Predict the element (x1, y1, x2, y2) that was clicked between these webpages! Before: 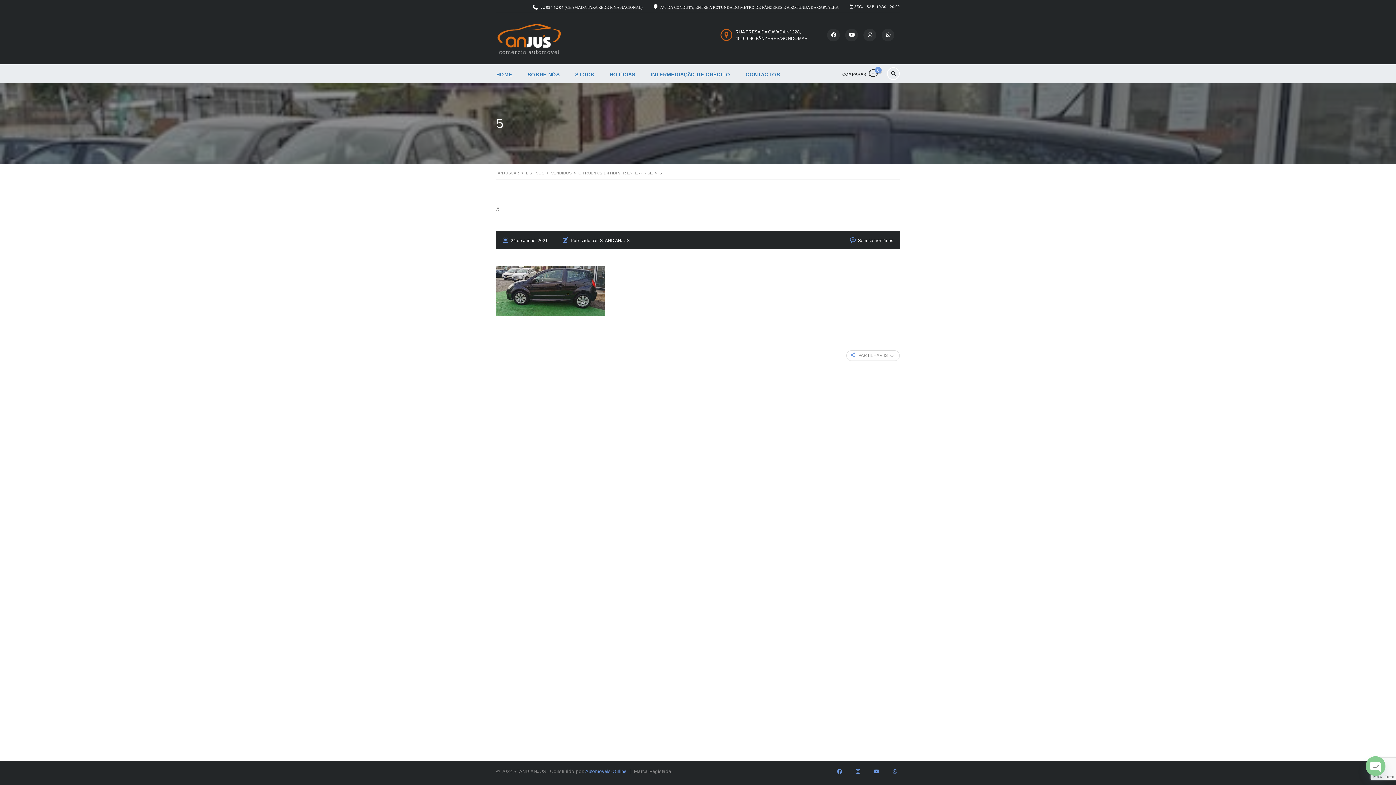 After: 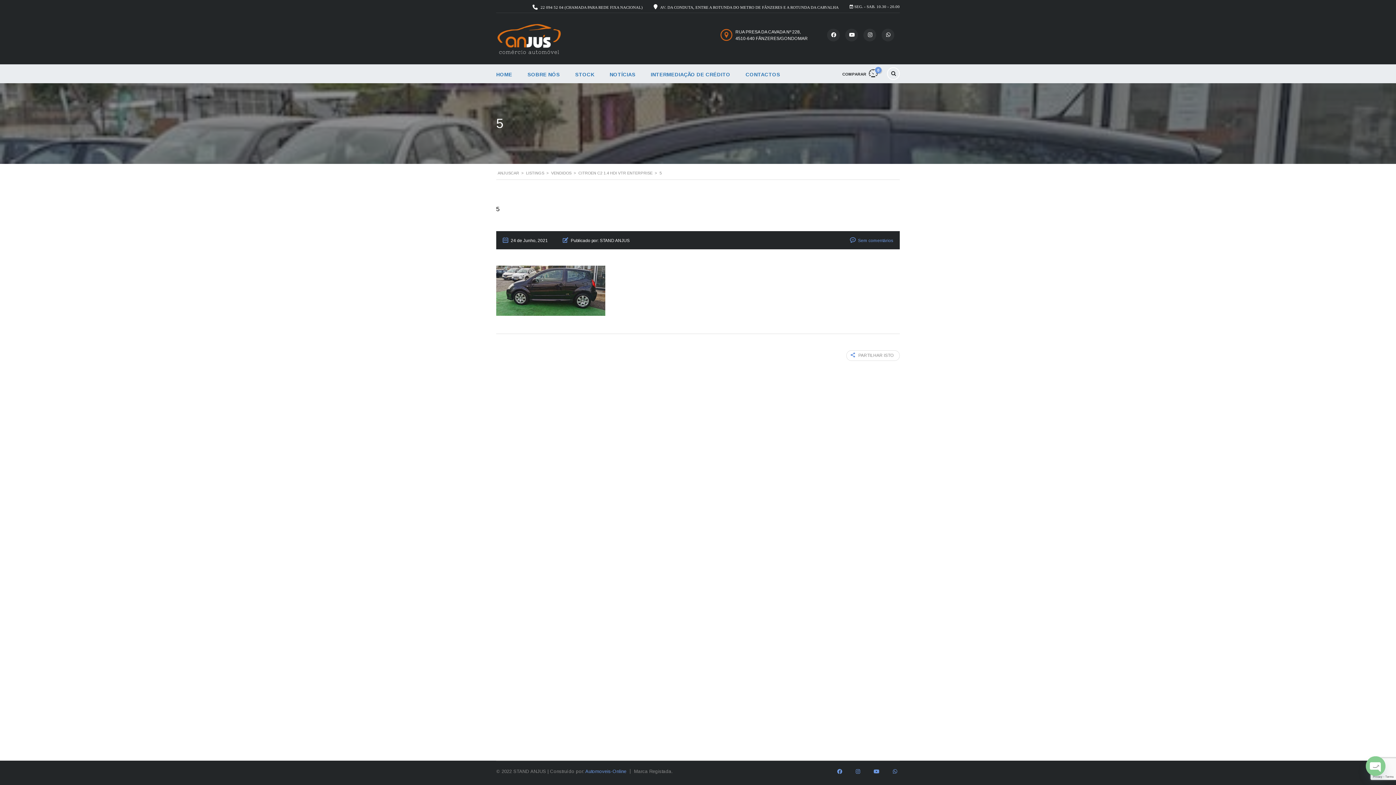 Action: label: Sem comentários bbox: (858, 238, 893, 243)